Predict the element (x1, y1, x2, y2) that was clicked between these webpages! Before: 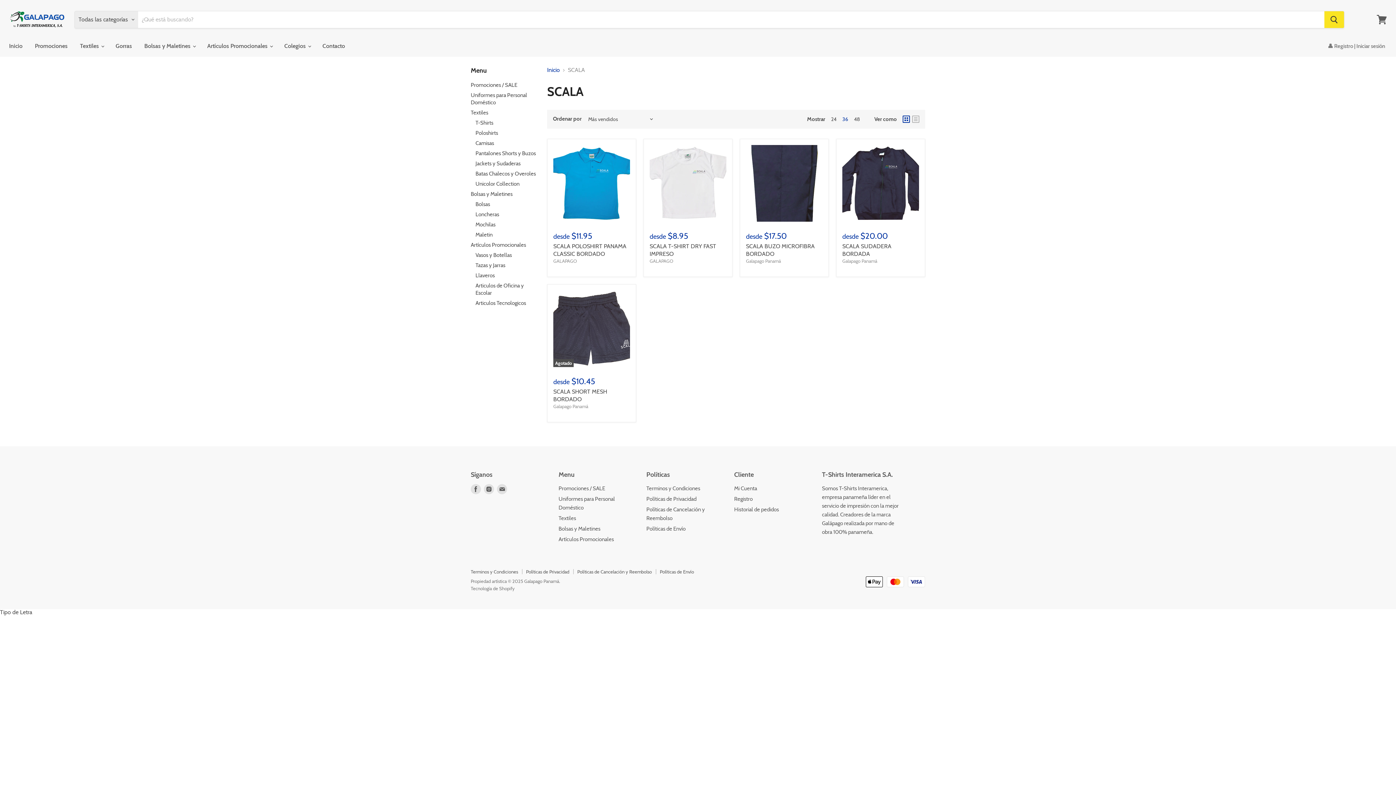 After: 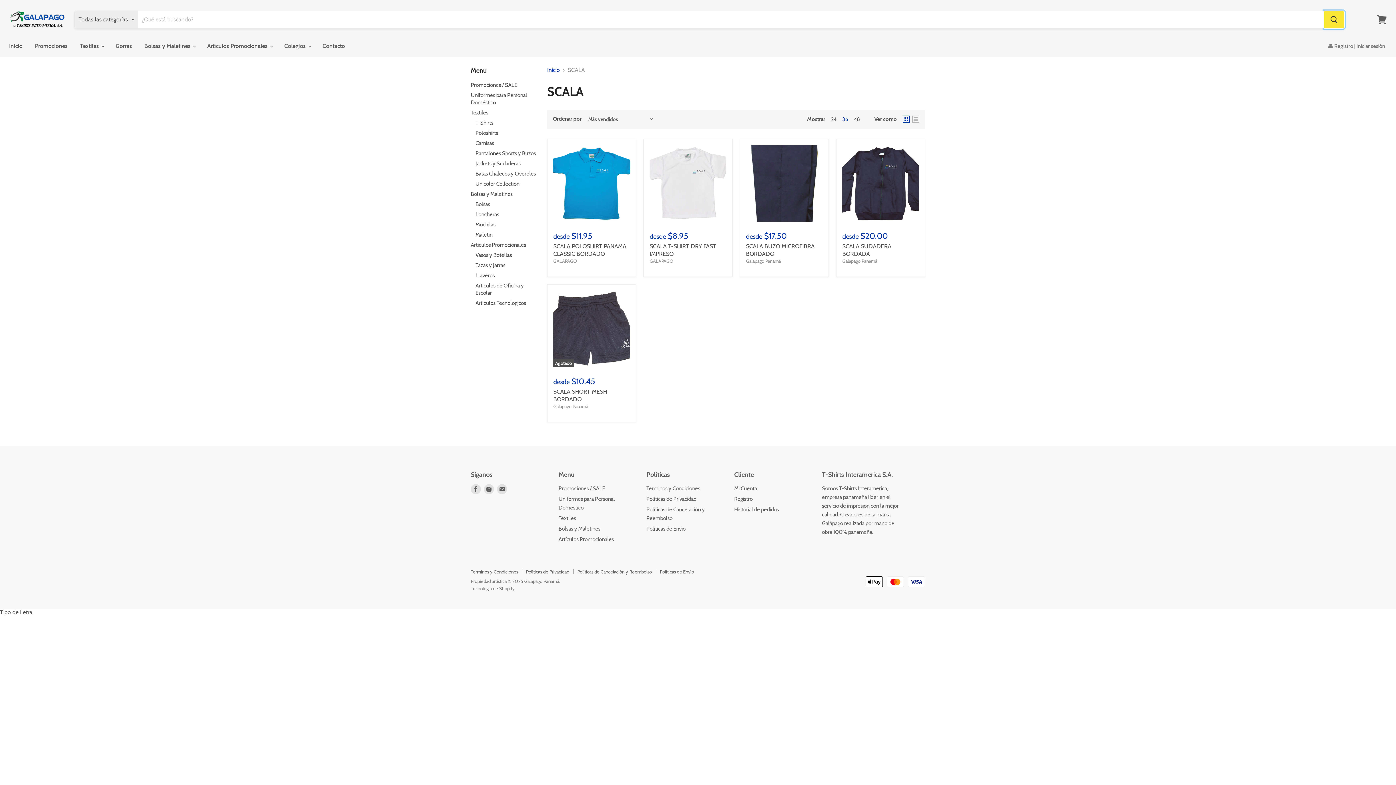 Action: label: Buscar bbox: (1324, 11, 1344, 28)